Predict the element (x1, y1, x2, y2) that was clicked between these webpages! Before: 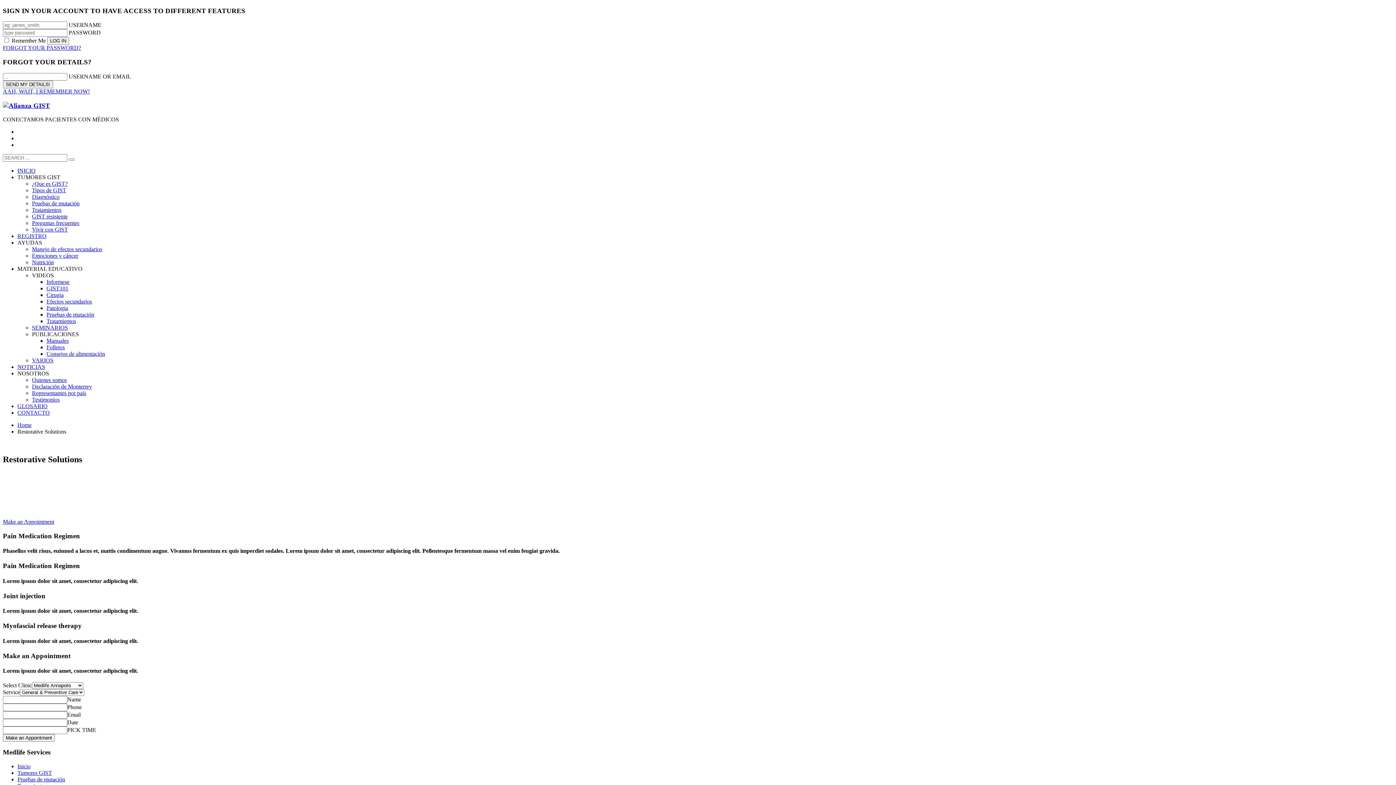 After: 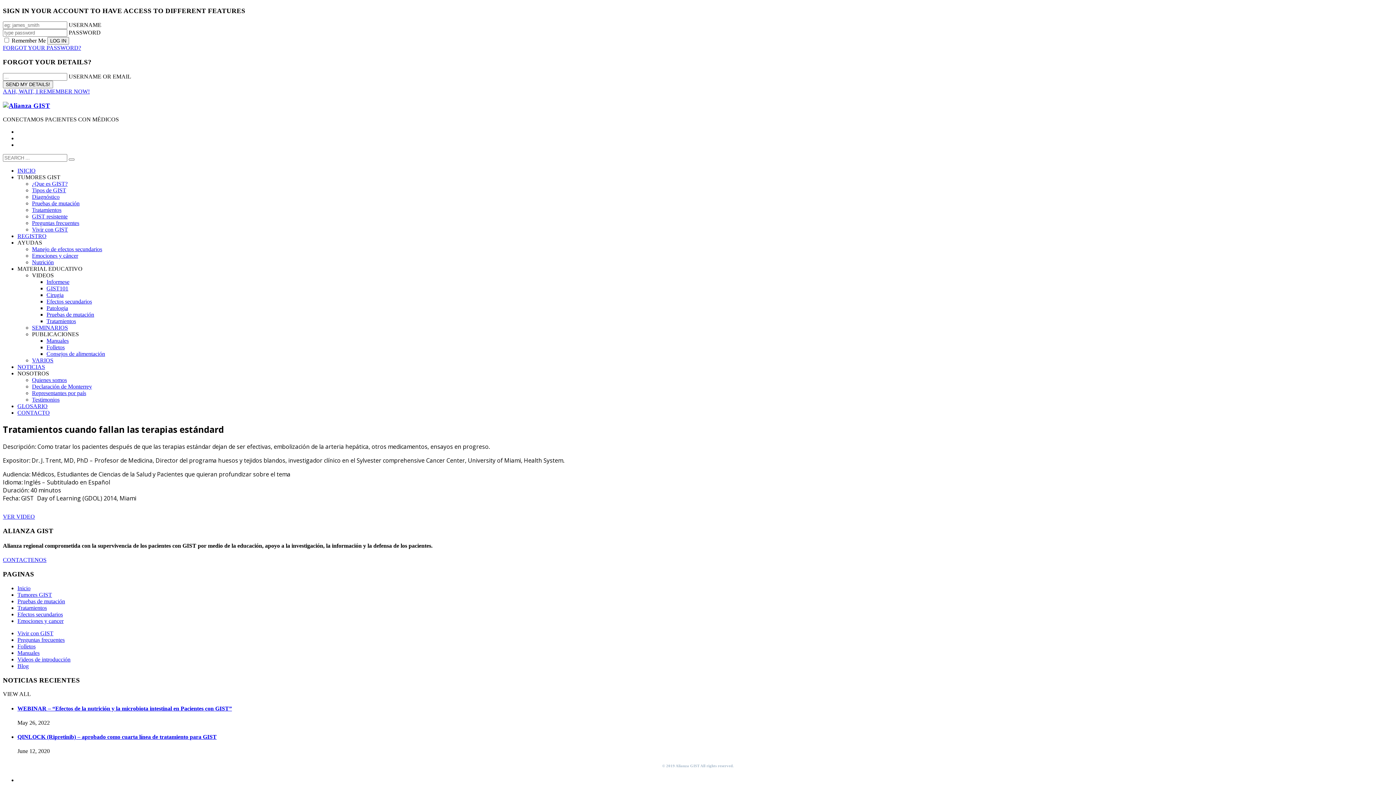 Action: label: Tratamientos bbox: (46, 318, 76, 324)